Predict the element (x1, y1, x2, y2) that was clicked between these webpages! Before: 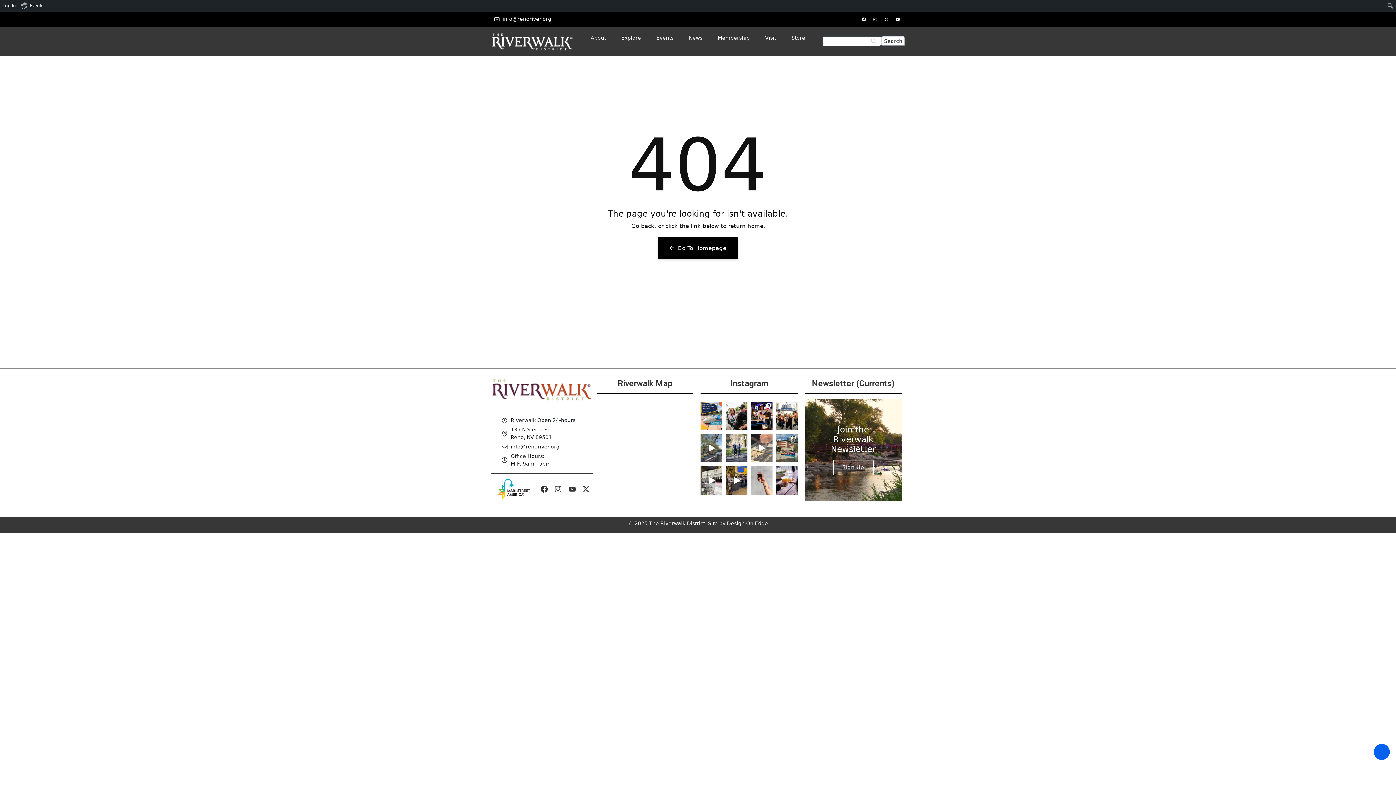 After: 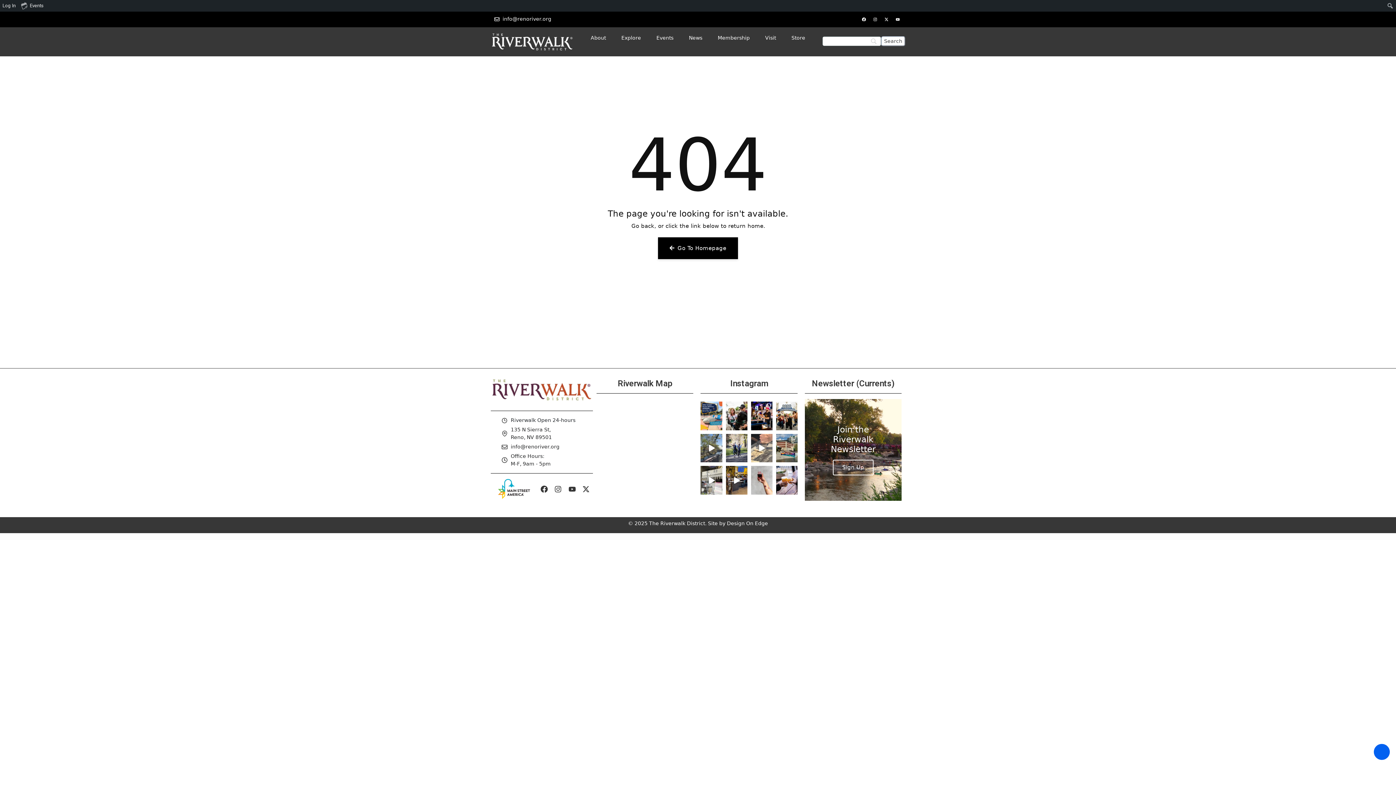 Action: label: Youtube bbox: (893, 15, 901, 23)